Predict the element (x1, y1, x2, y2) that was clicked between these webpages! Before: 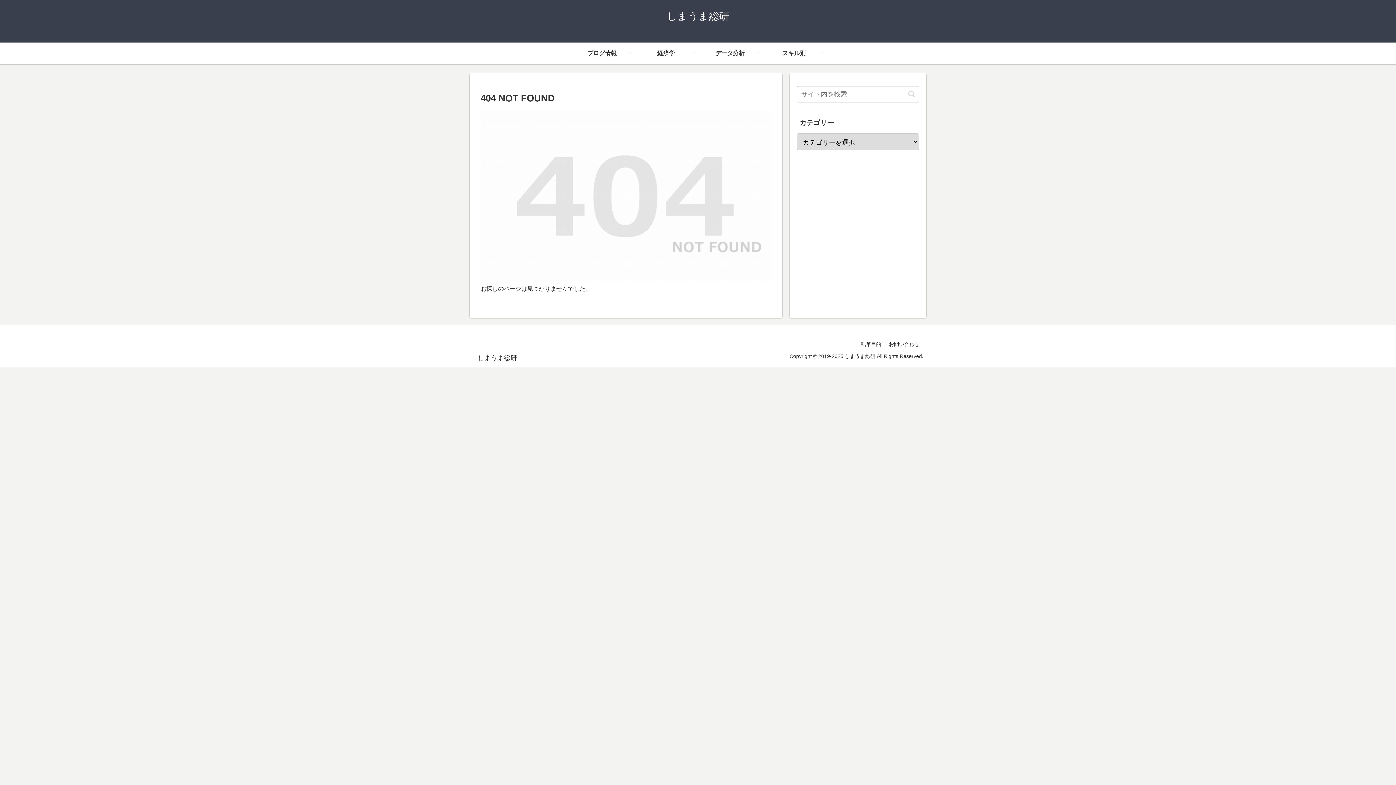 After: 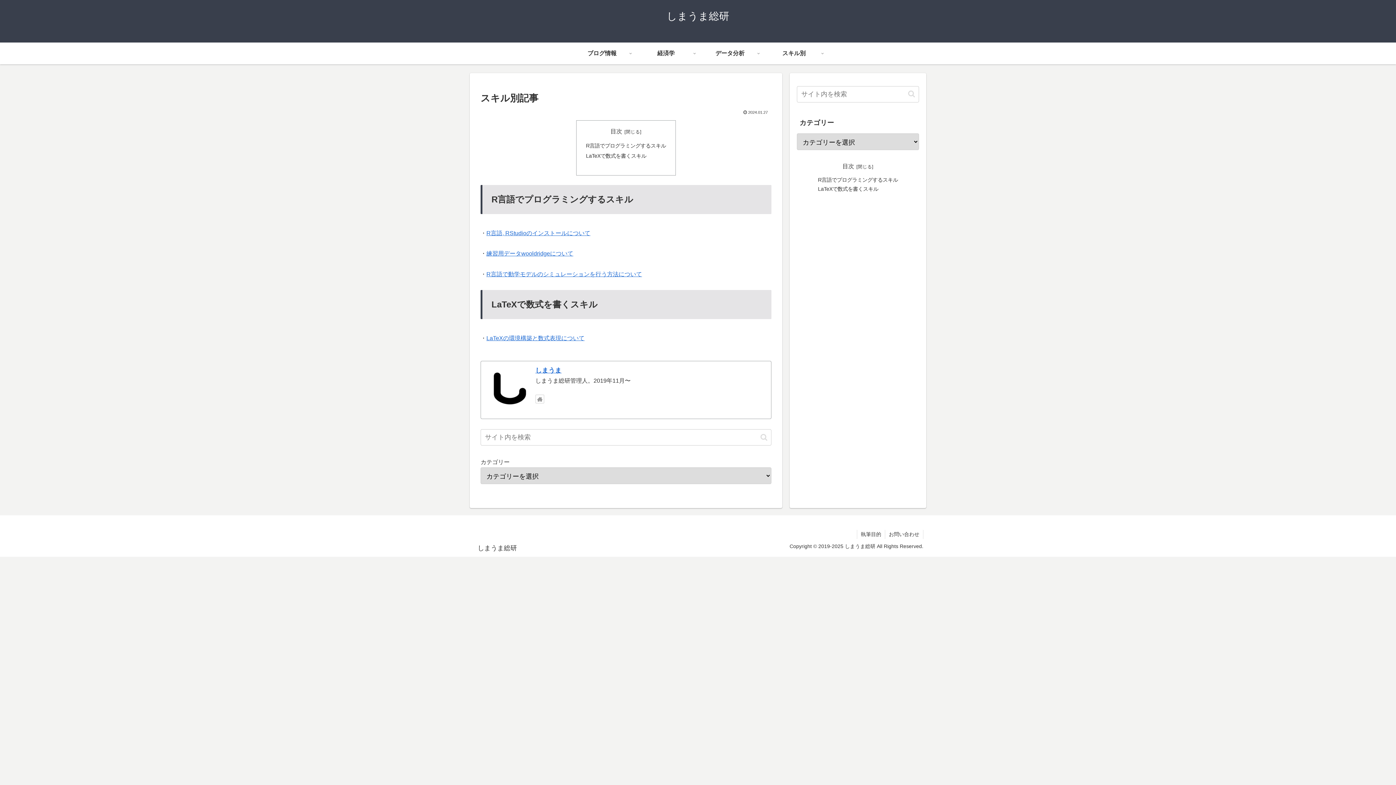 Action: bbox: (762, 42, 826, 64) label: スキル別